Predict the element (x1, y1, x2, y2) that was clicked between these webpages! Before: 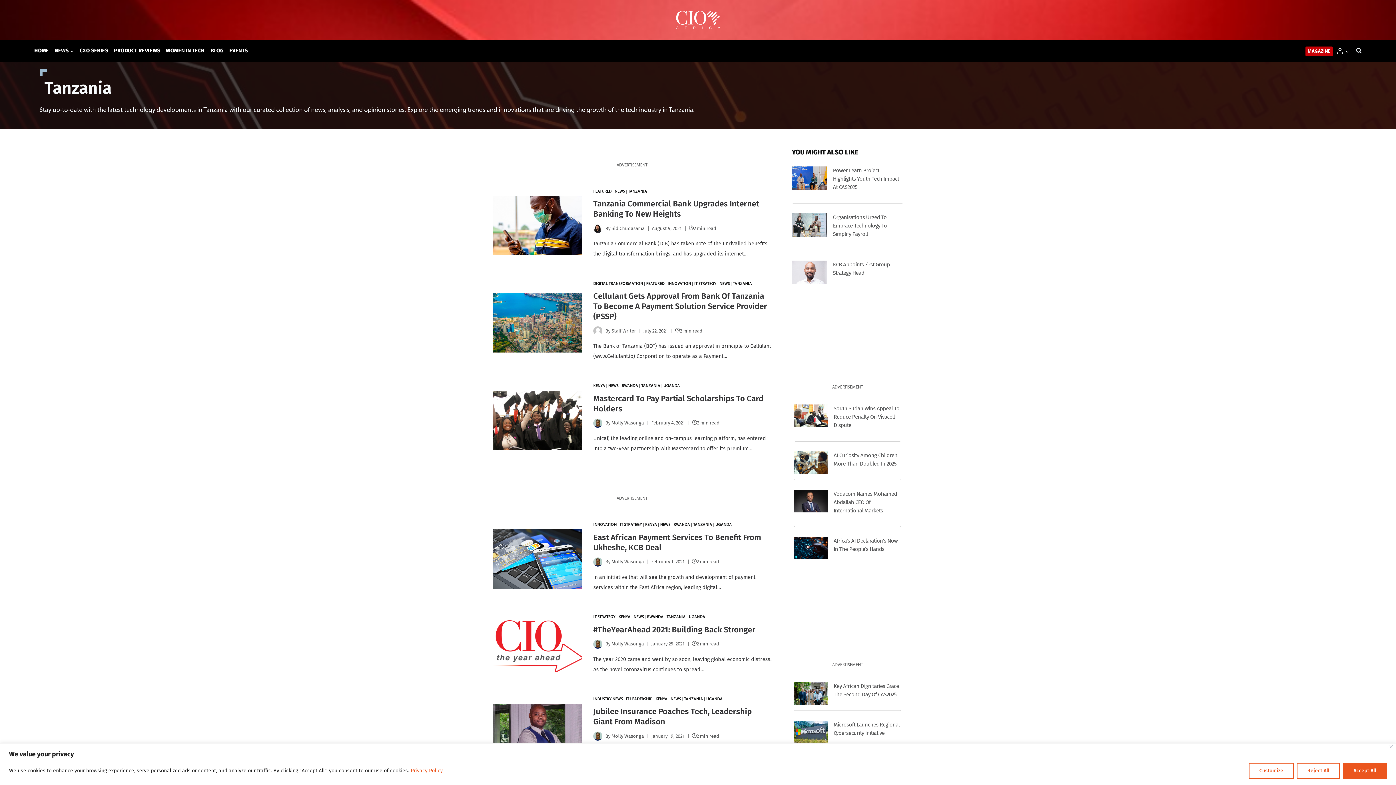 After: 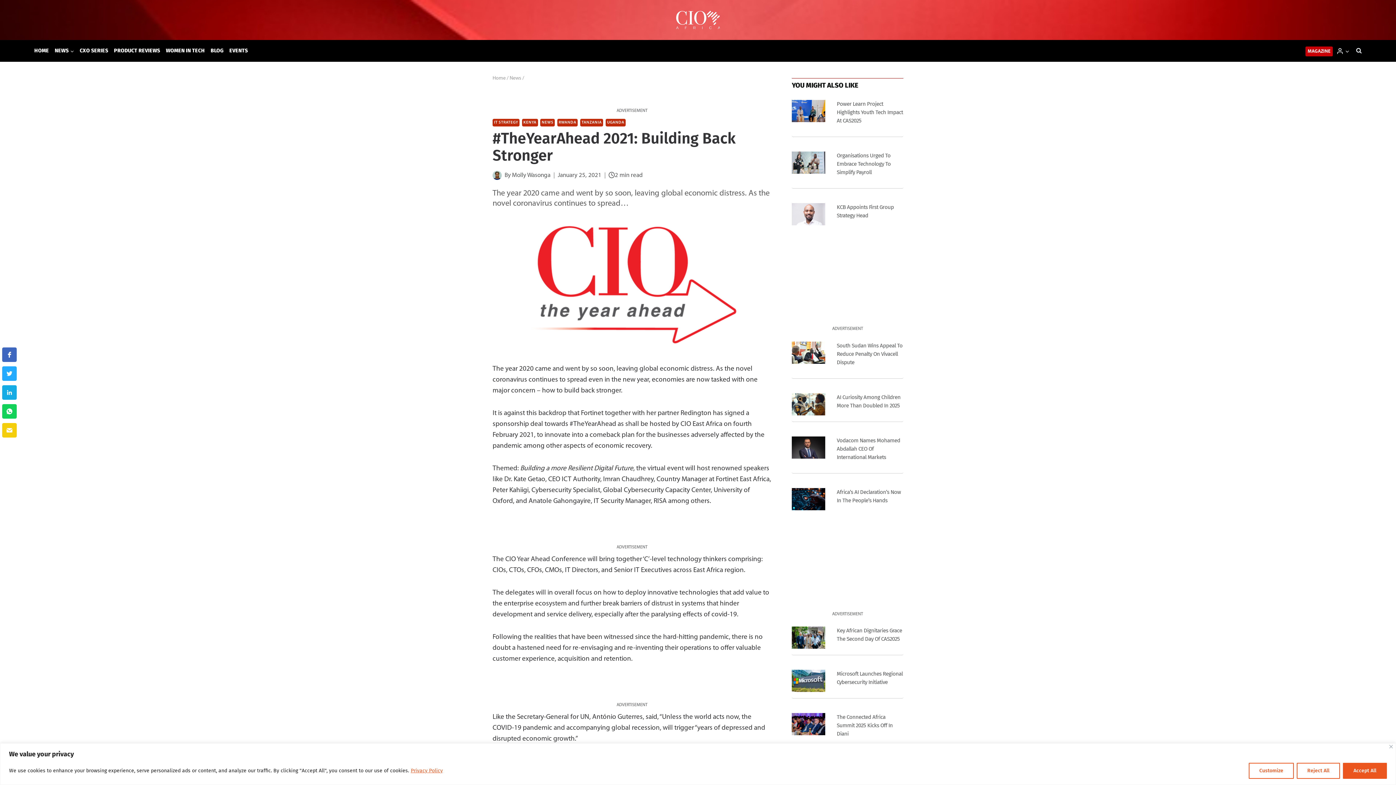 Action: bbox: (492, 616, 581, 676)